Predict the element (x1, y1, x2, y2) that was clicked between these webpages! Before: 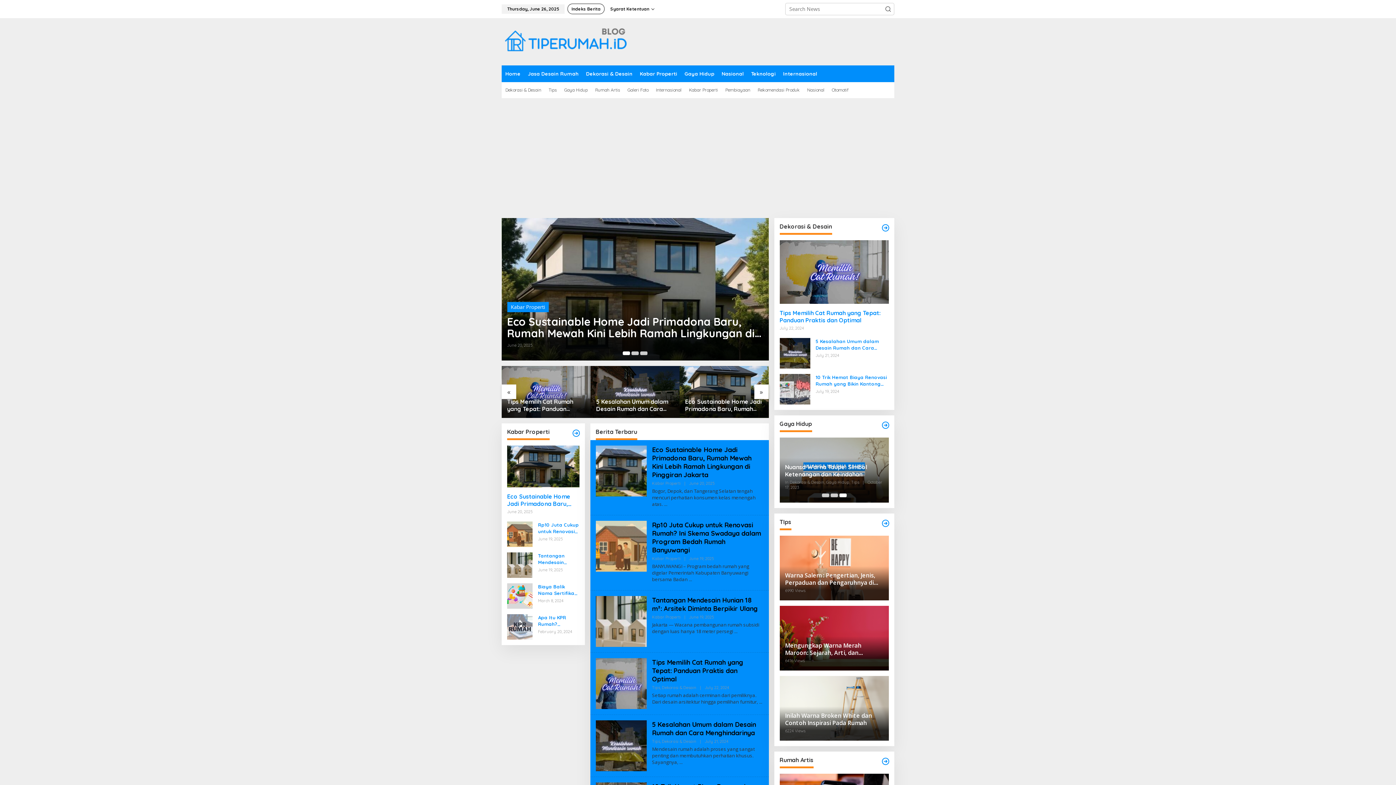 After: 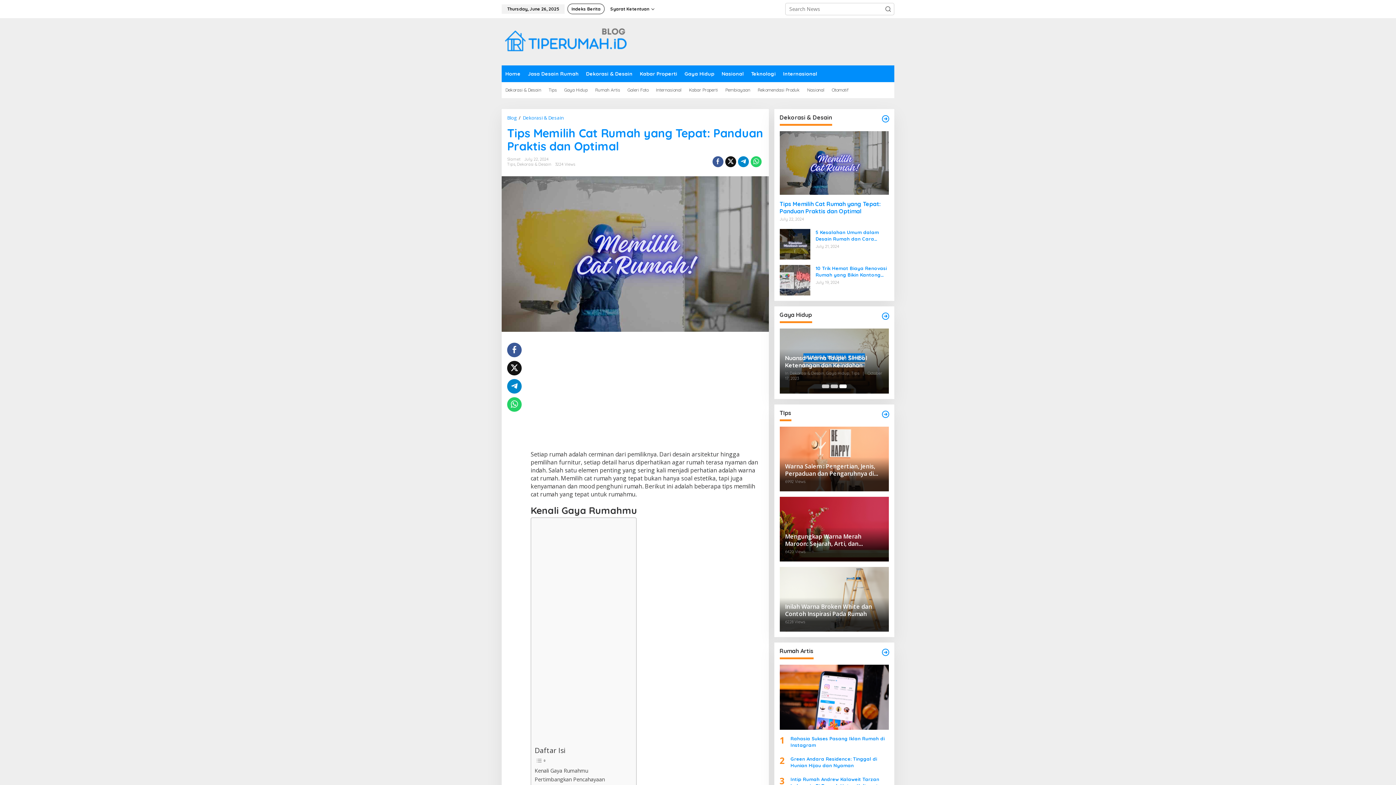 Action: bbox: (595, 570, 646, 577)